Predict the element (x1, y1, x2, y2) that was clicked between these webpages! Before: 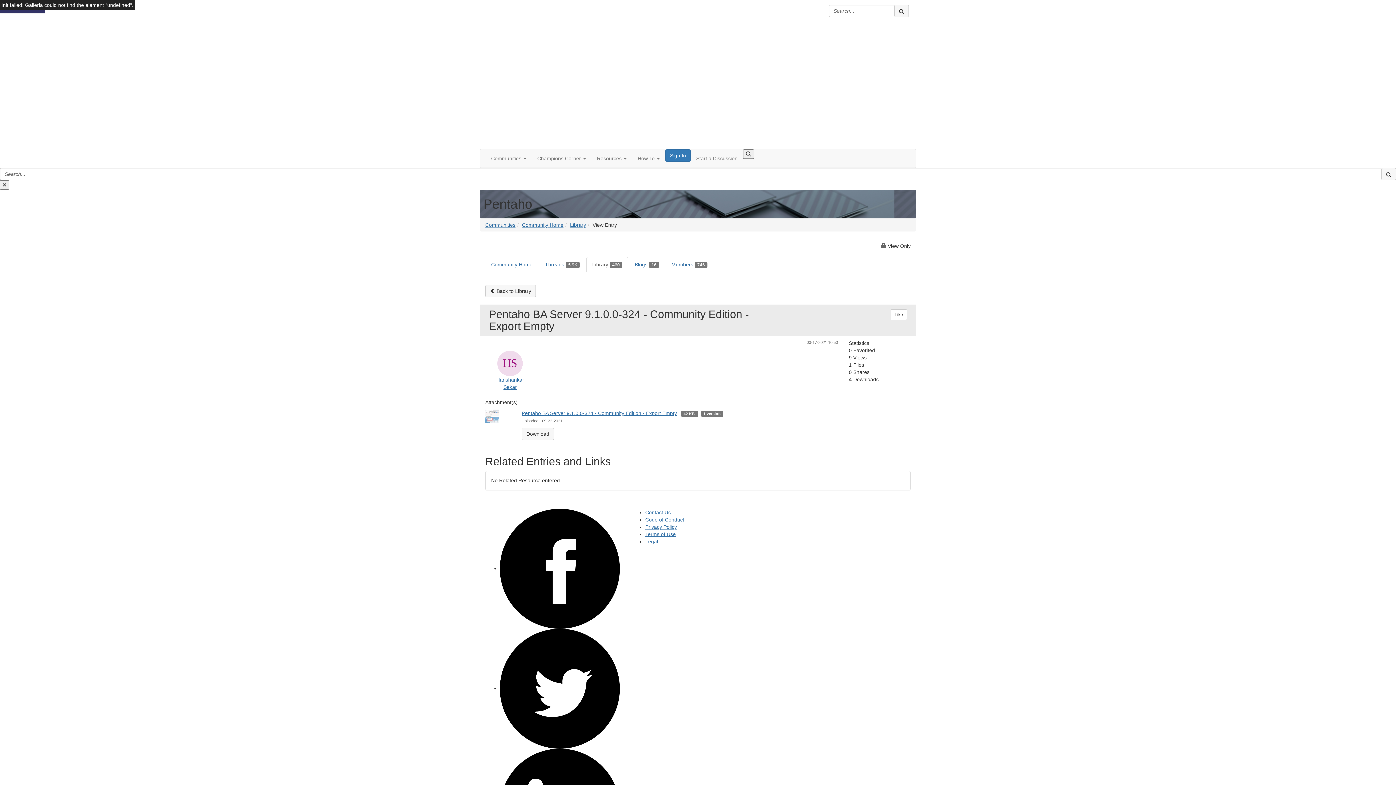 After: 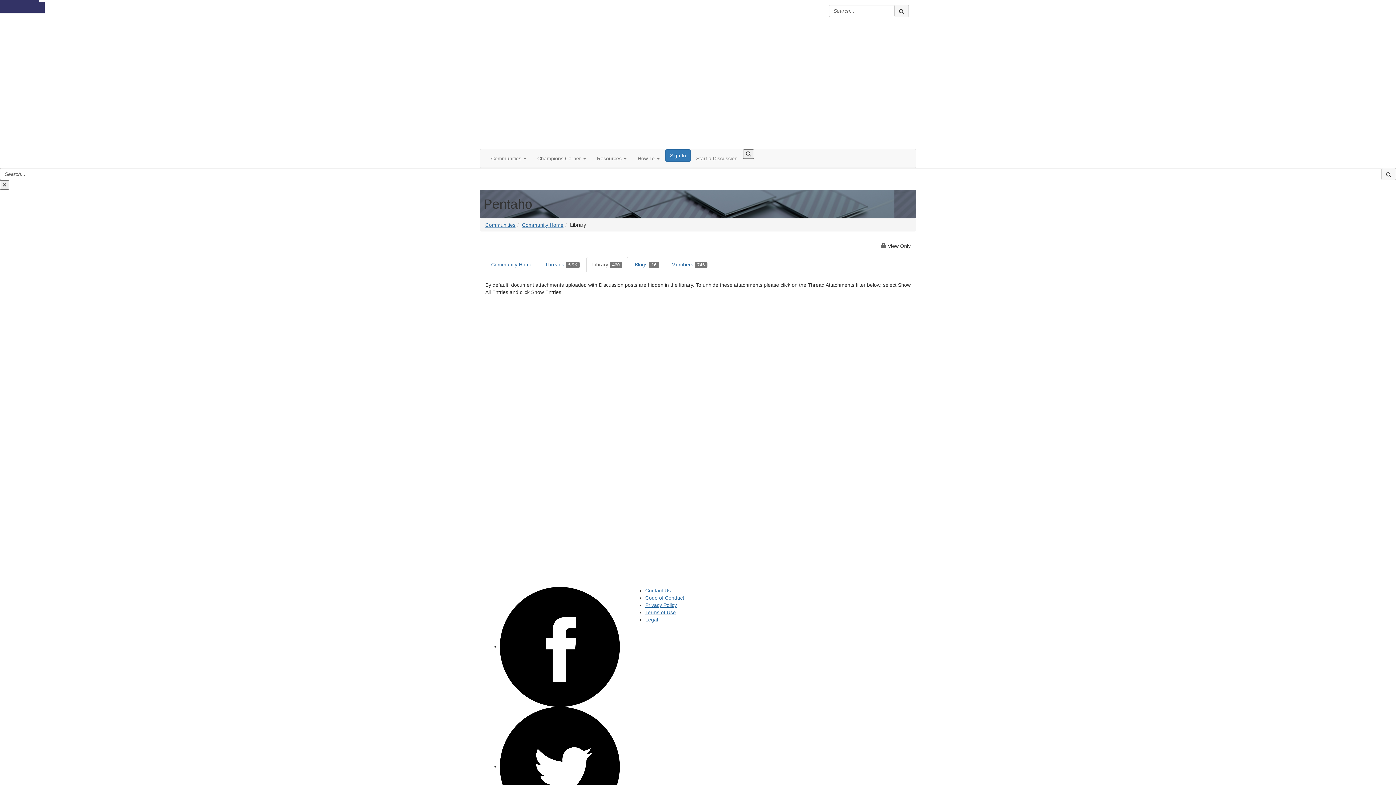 Action: label: Library bbox: (570, 222, 586, 227)